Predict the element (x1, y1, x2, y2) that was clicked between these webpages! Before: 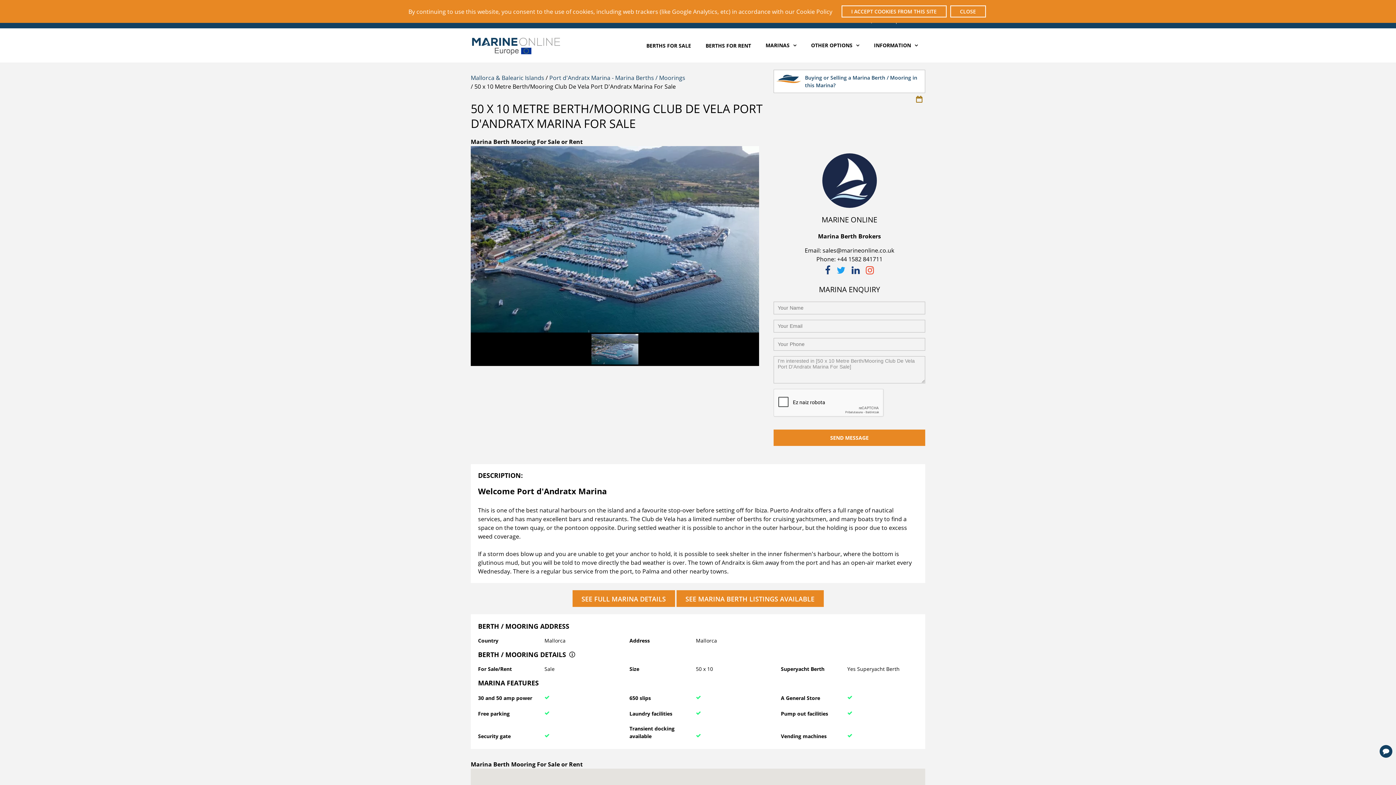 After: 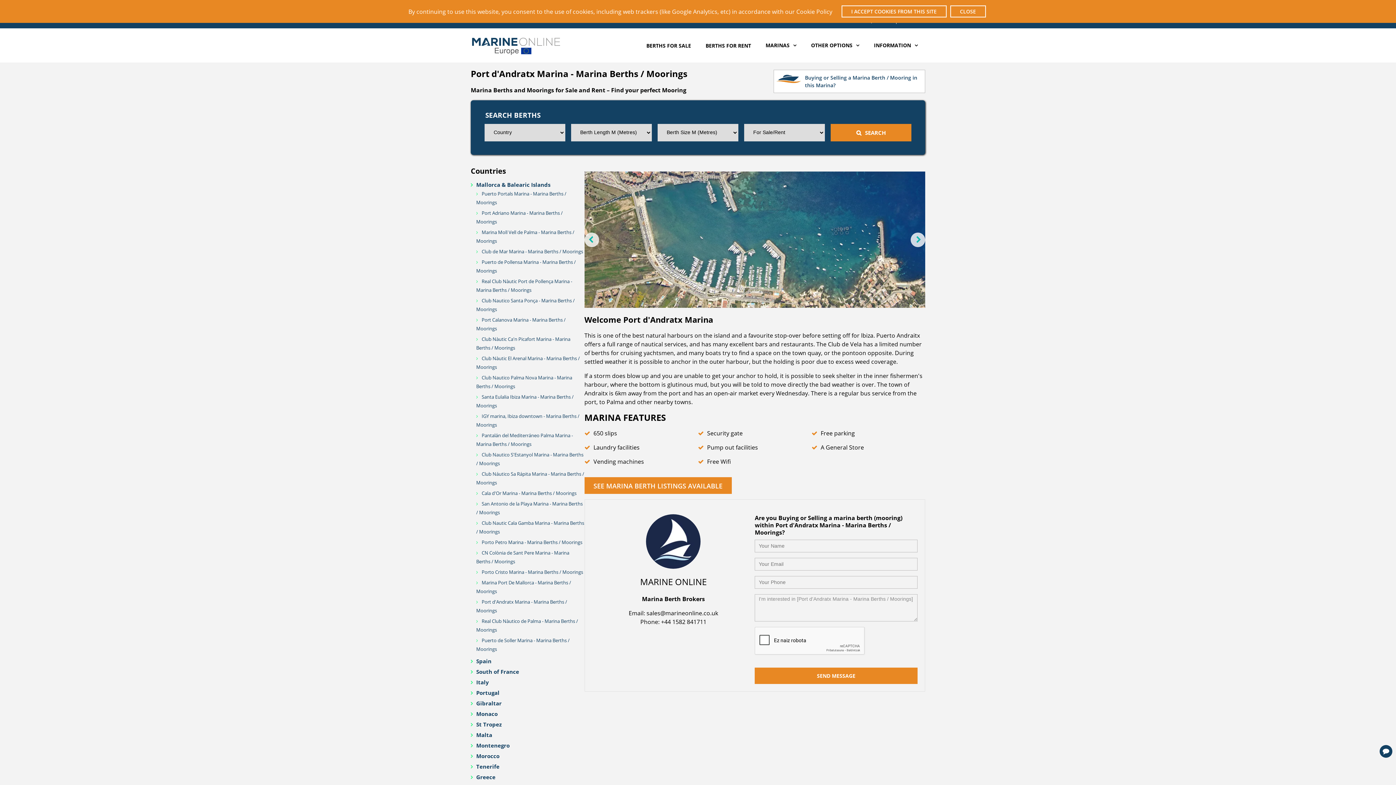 Action: label: Port d'Andratx Marina - Marina Berths / Moorings bbox: (549, 73, 685, 81)